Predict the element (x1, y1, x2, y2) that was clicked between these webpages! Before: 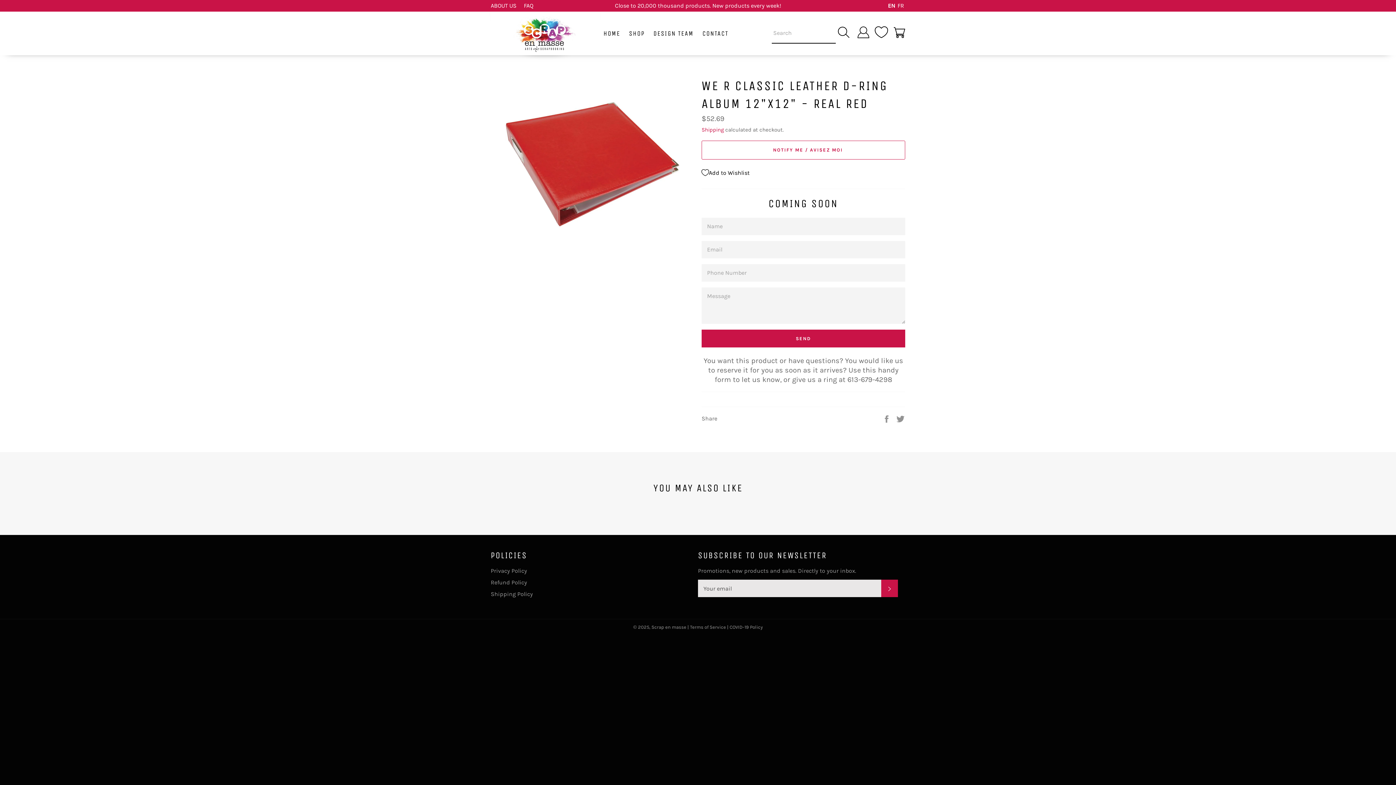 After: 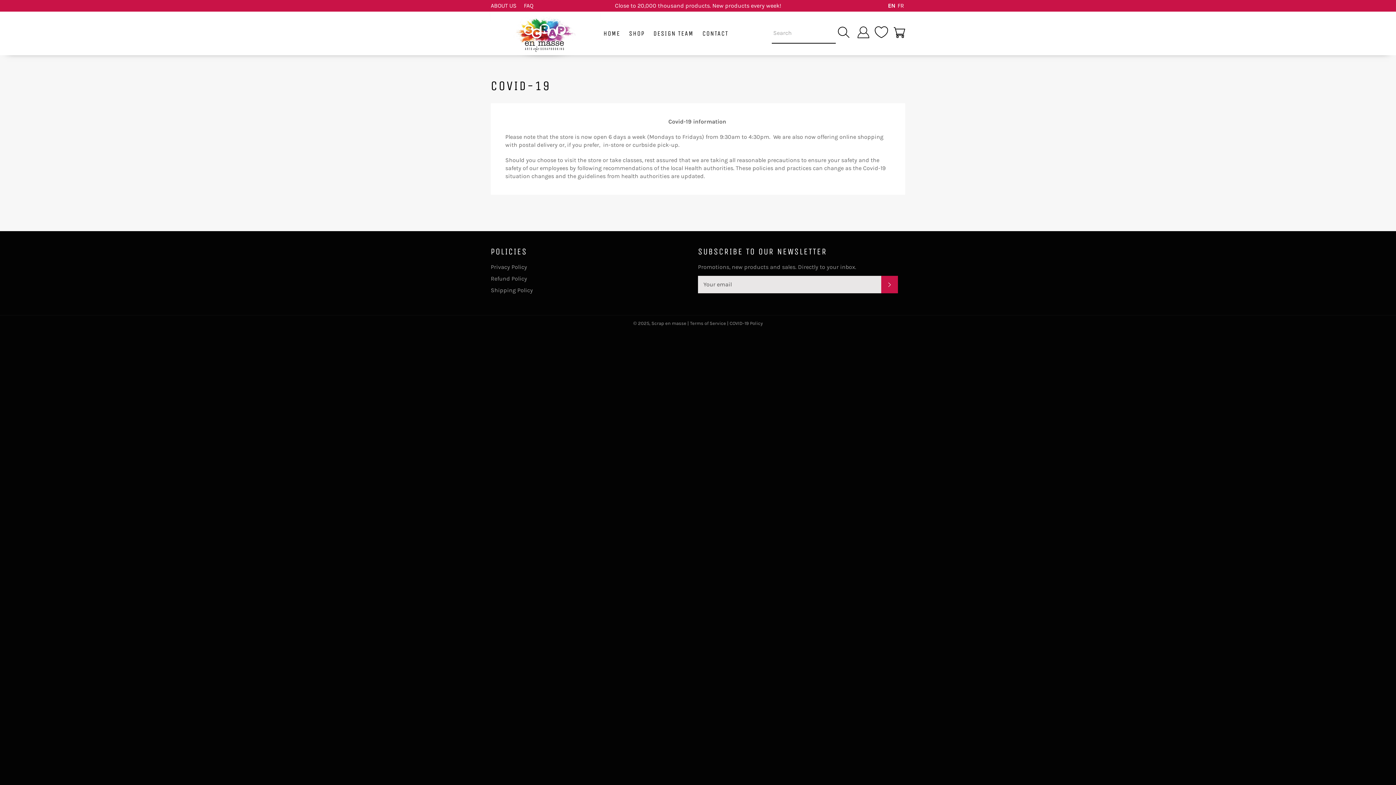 Action: label: COVID-19 Policy bbox: (729, 624, 762, 630)